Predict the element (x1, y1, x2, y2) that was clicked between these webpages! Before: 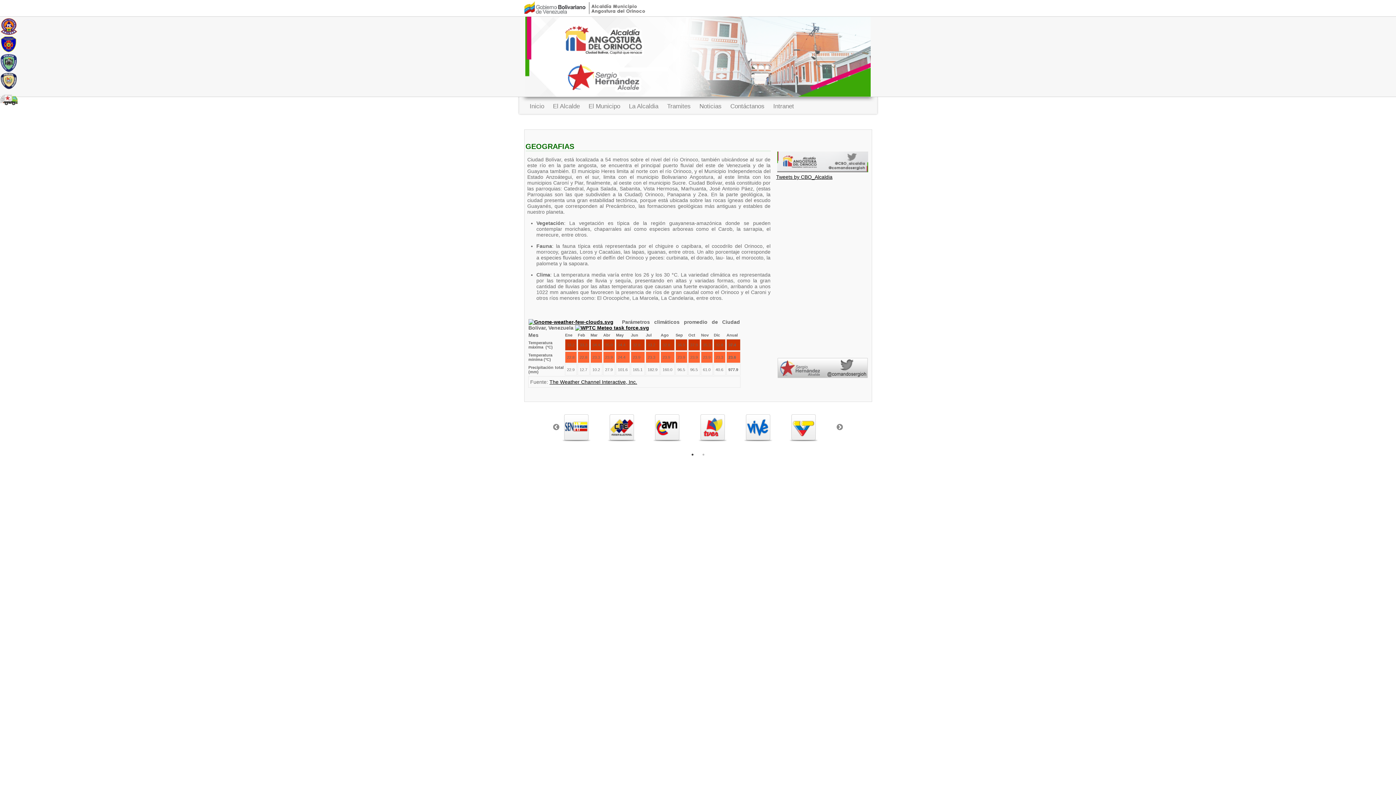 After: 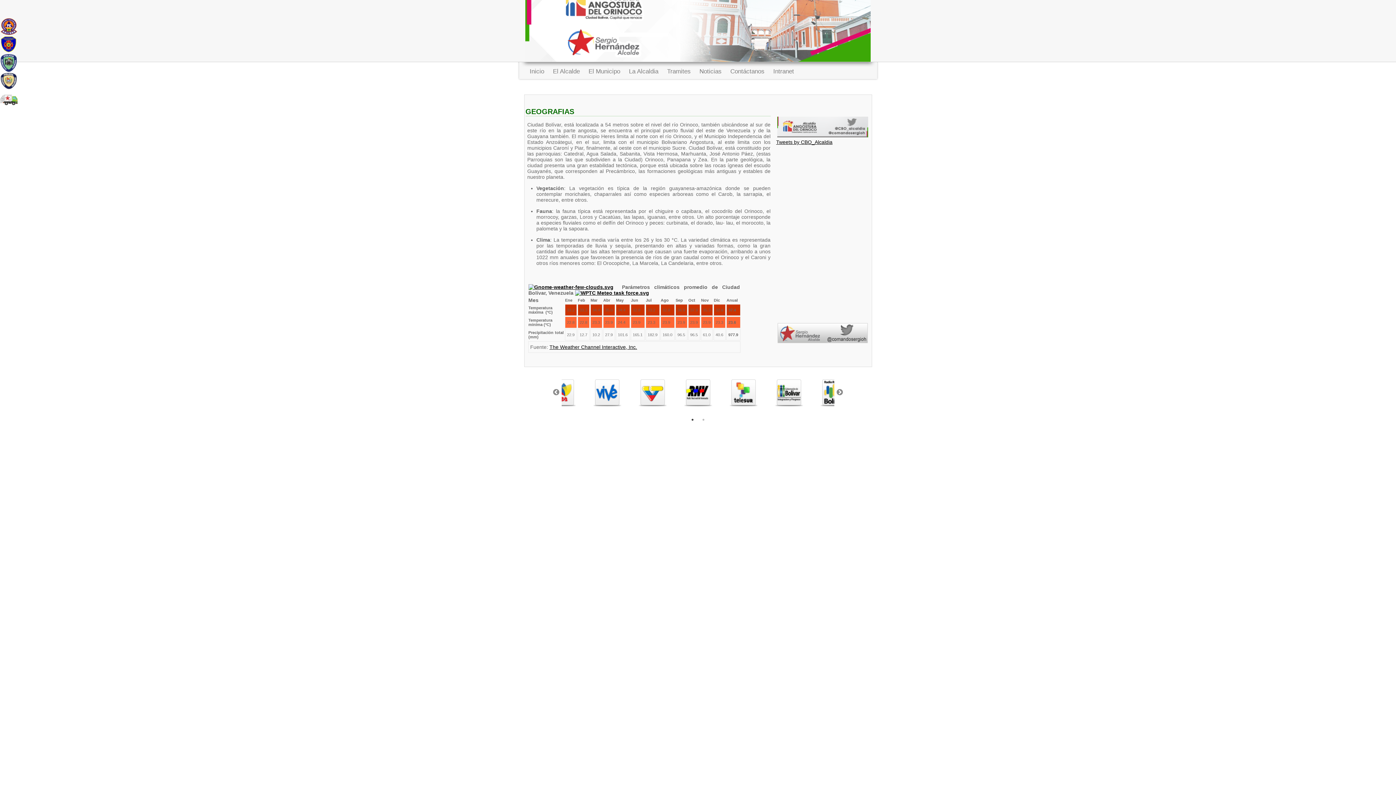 Action: bbox: (652, 413, 698, 442)